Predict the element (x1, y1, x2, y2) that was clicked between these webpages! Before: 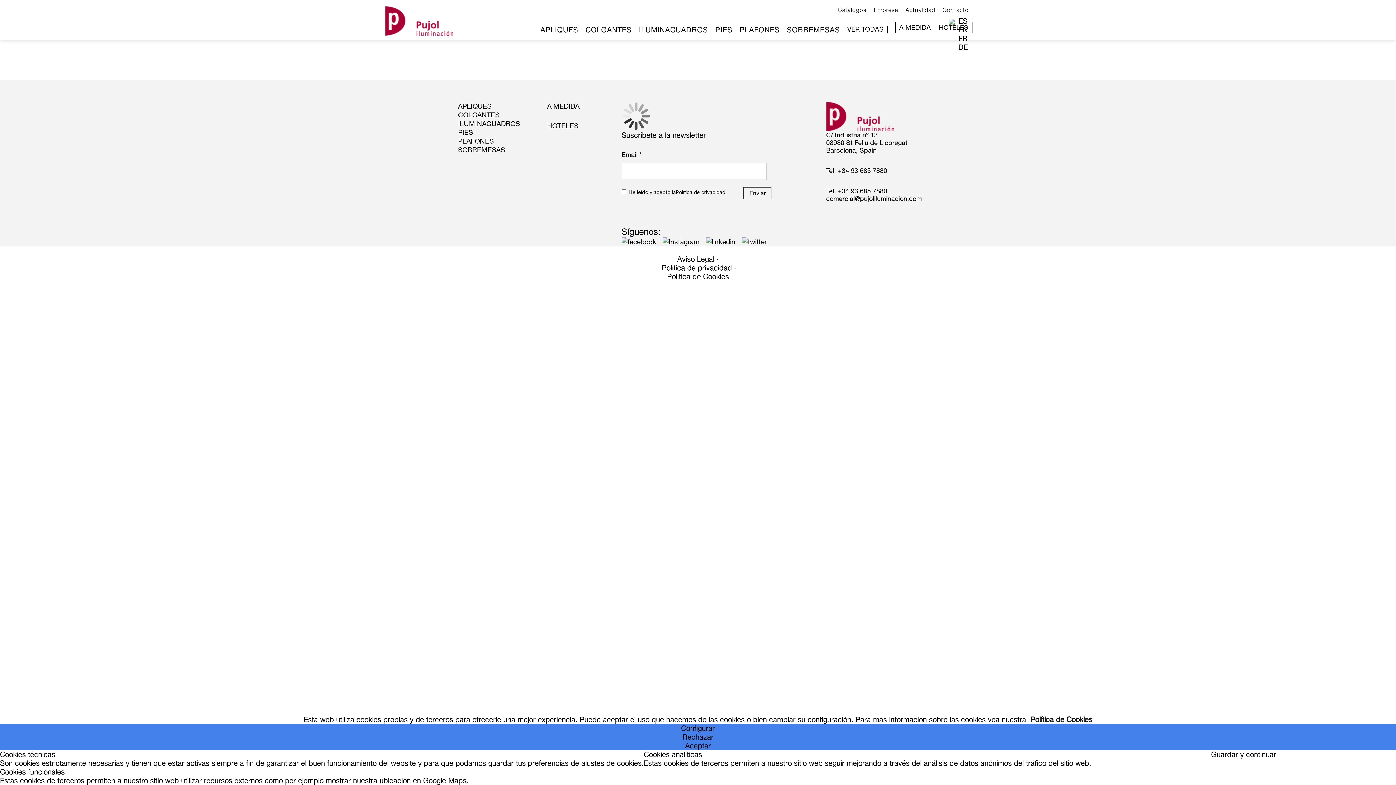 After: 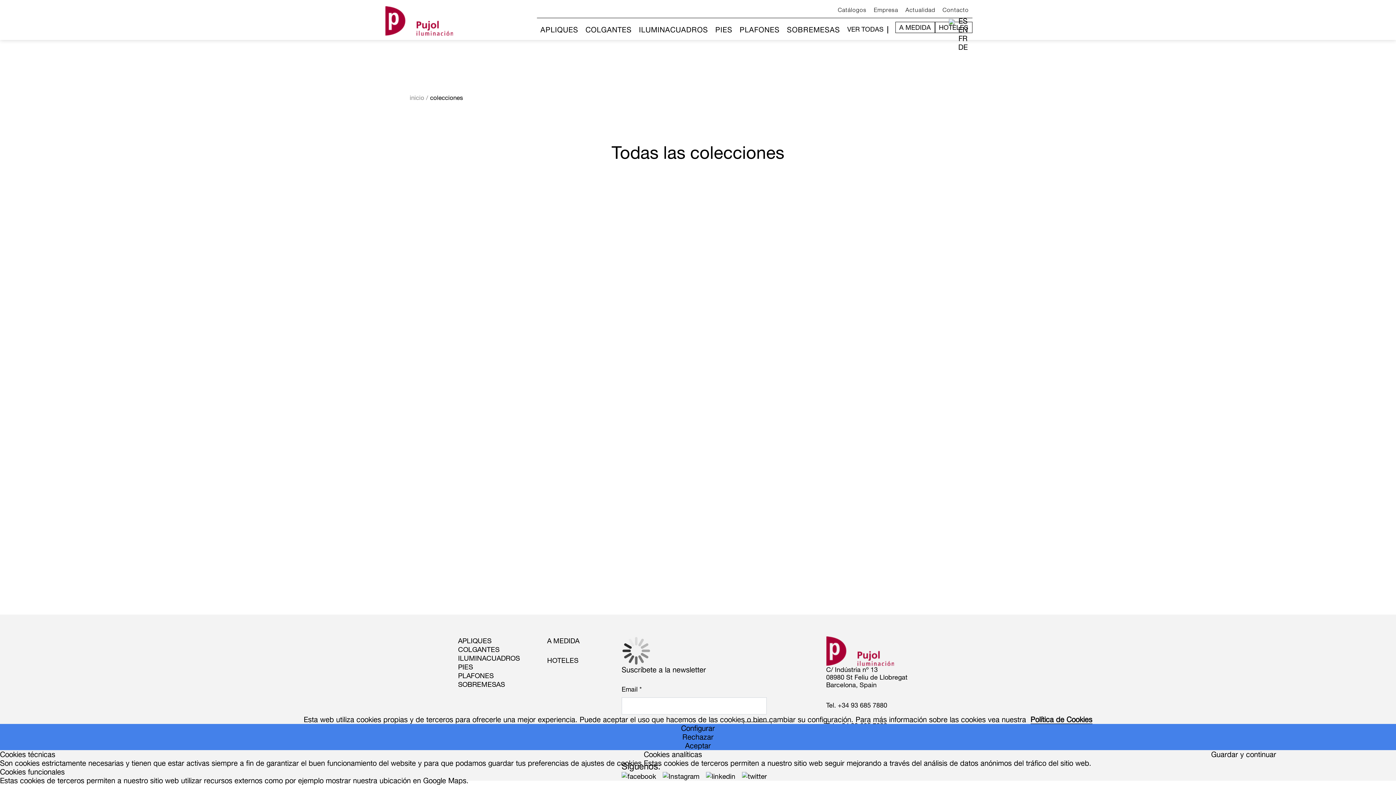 Action: label: VER TODAS bbox: (843, 21, 887, 36)